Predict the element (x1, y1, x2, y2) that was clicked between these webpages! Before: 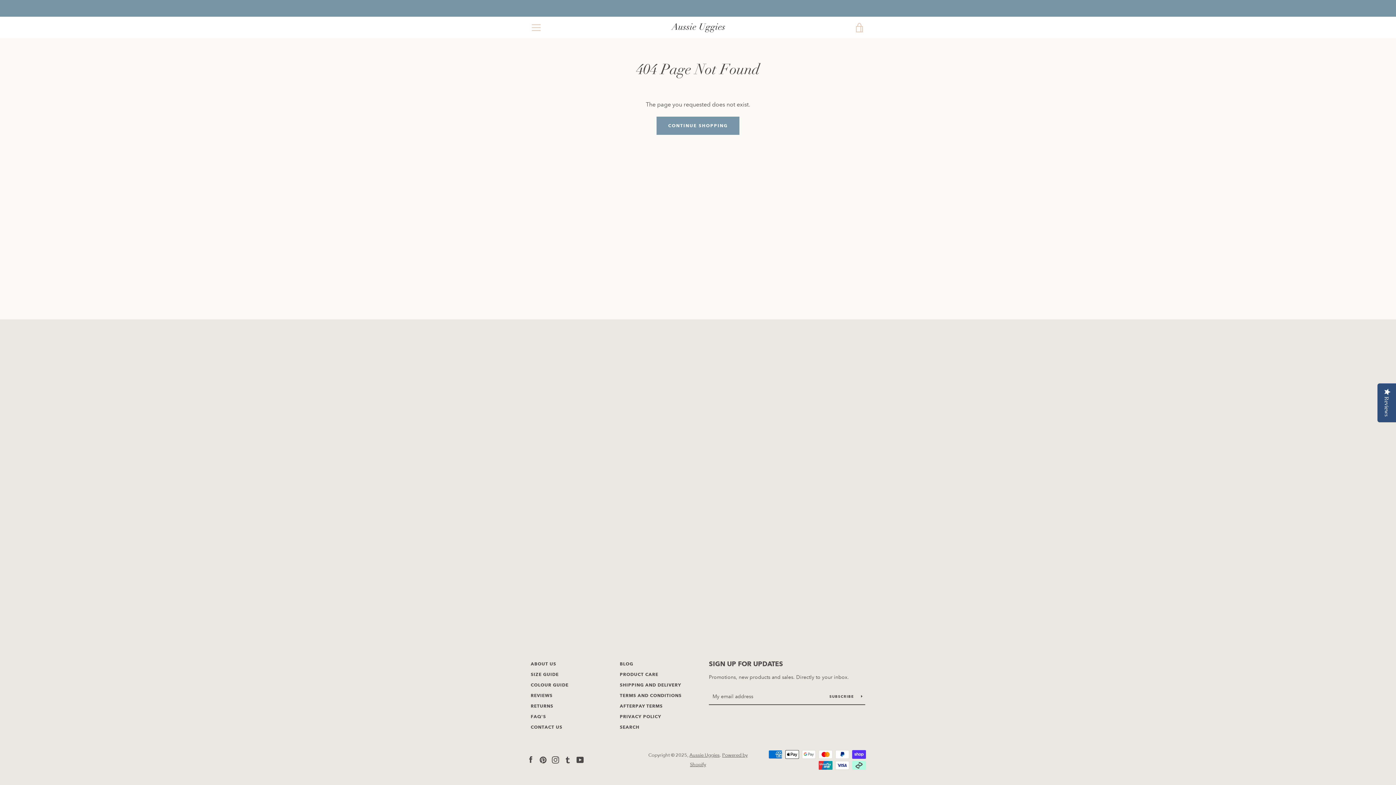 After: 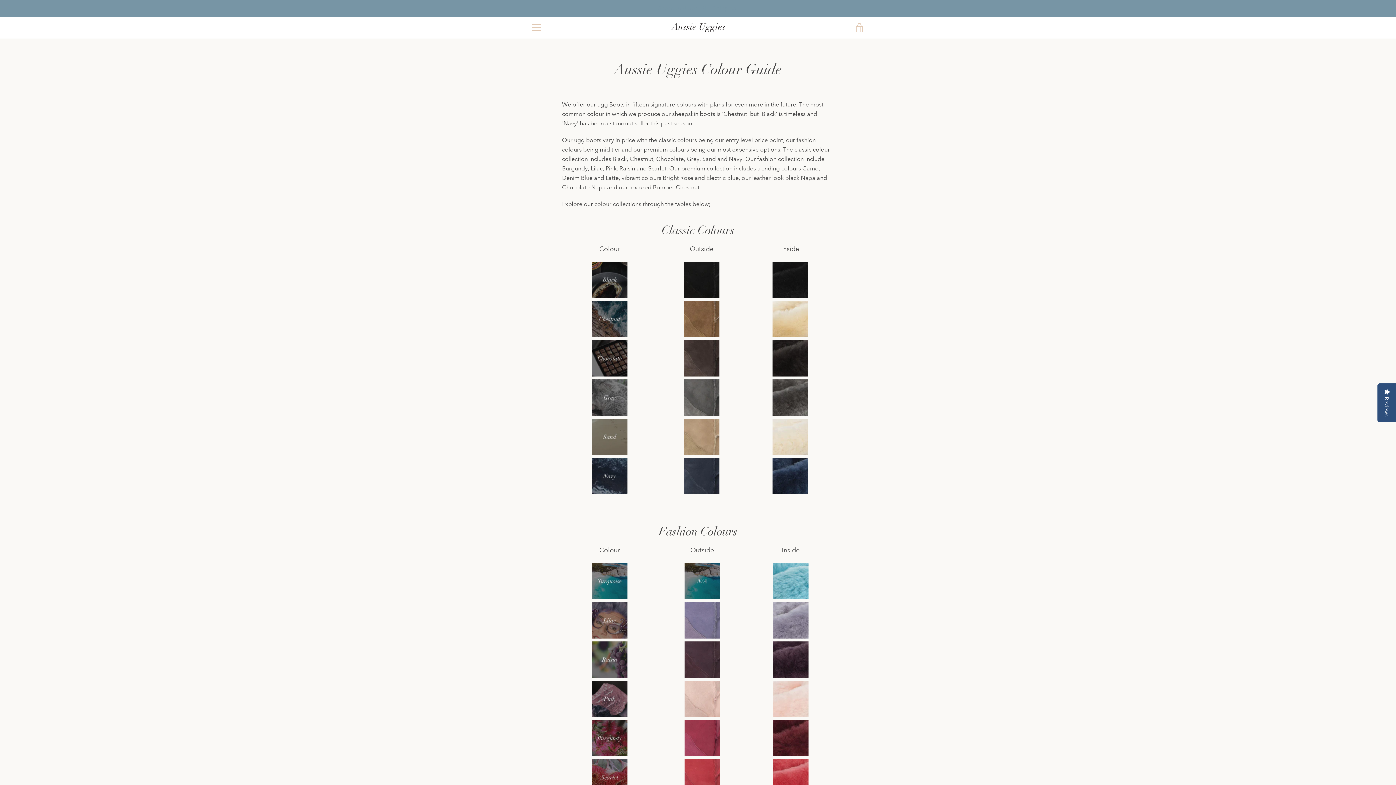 Action: bbox: (530, 682, 568, 688) label: COLOUR GUIDE